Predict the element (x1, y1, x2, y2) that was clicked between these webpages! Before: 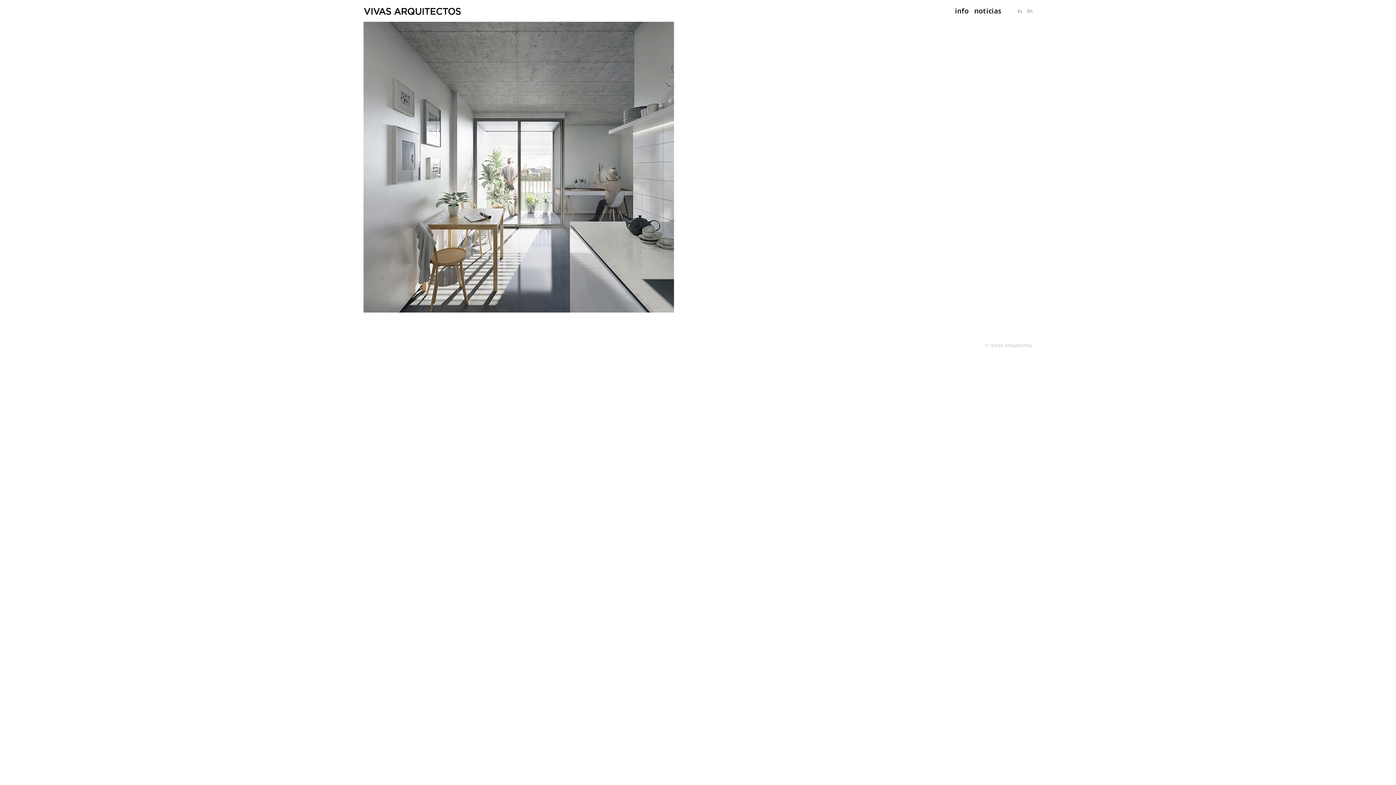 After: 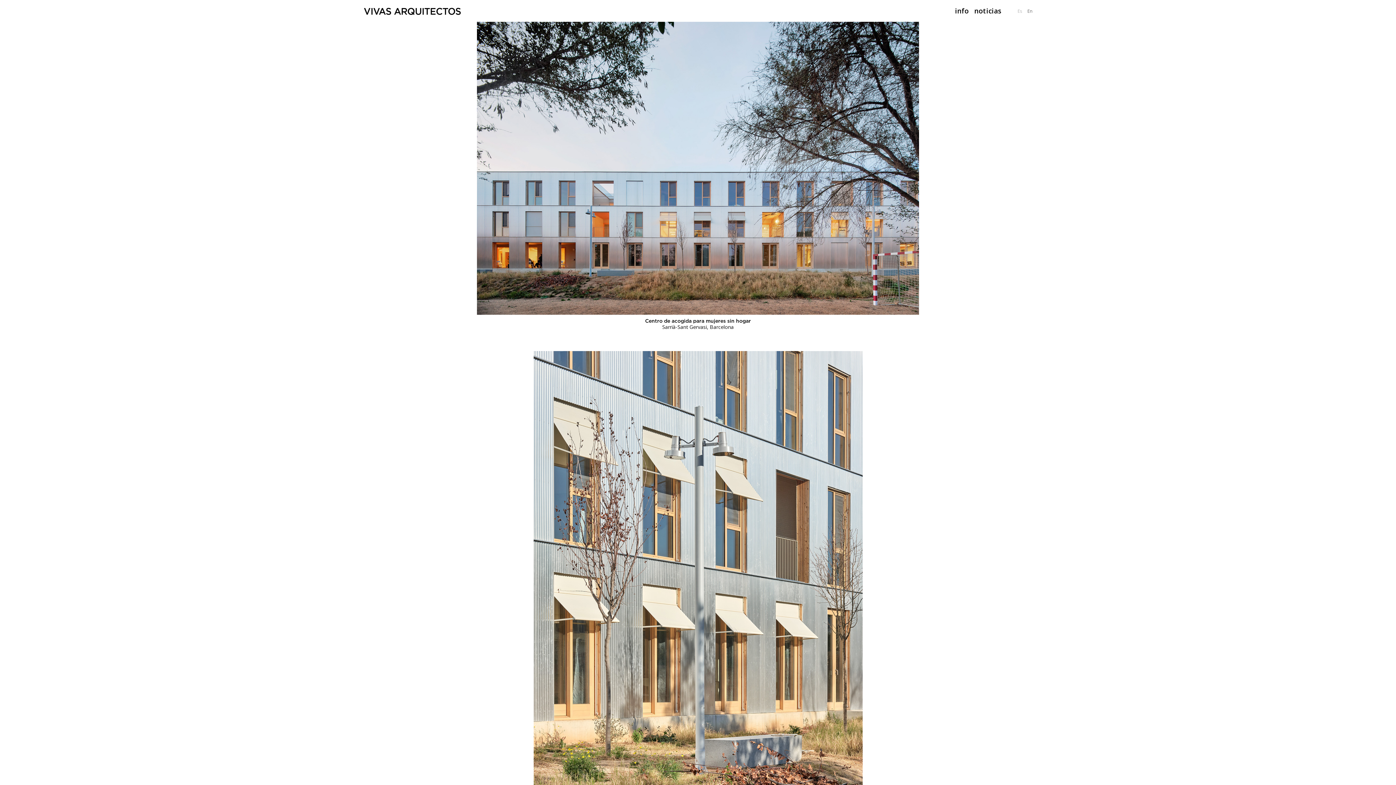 Action: label: Es bbox: (1001, 2, 1022, 18)